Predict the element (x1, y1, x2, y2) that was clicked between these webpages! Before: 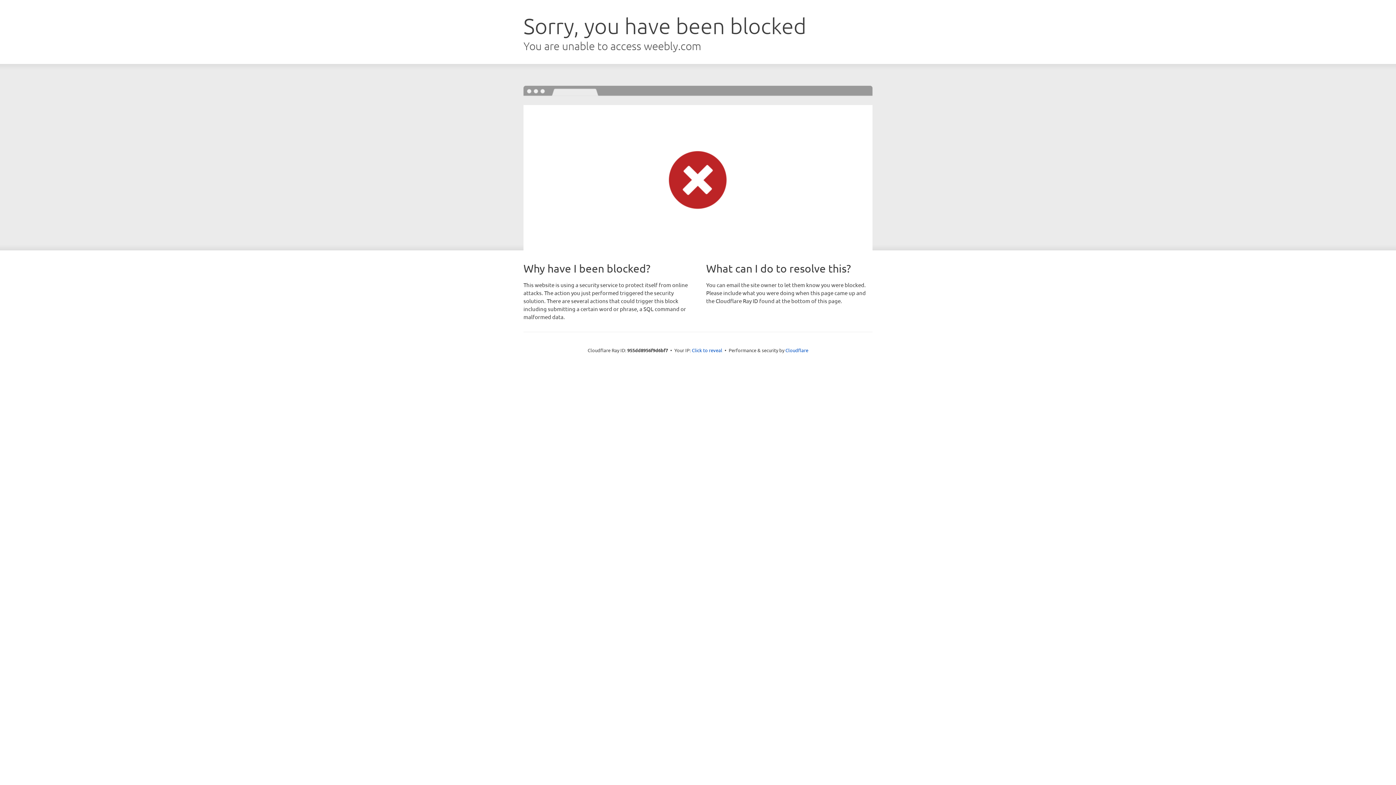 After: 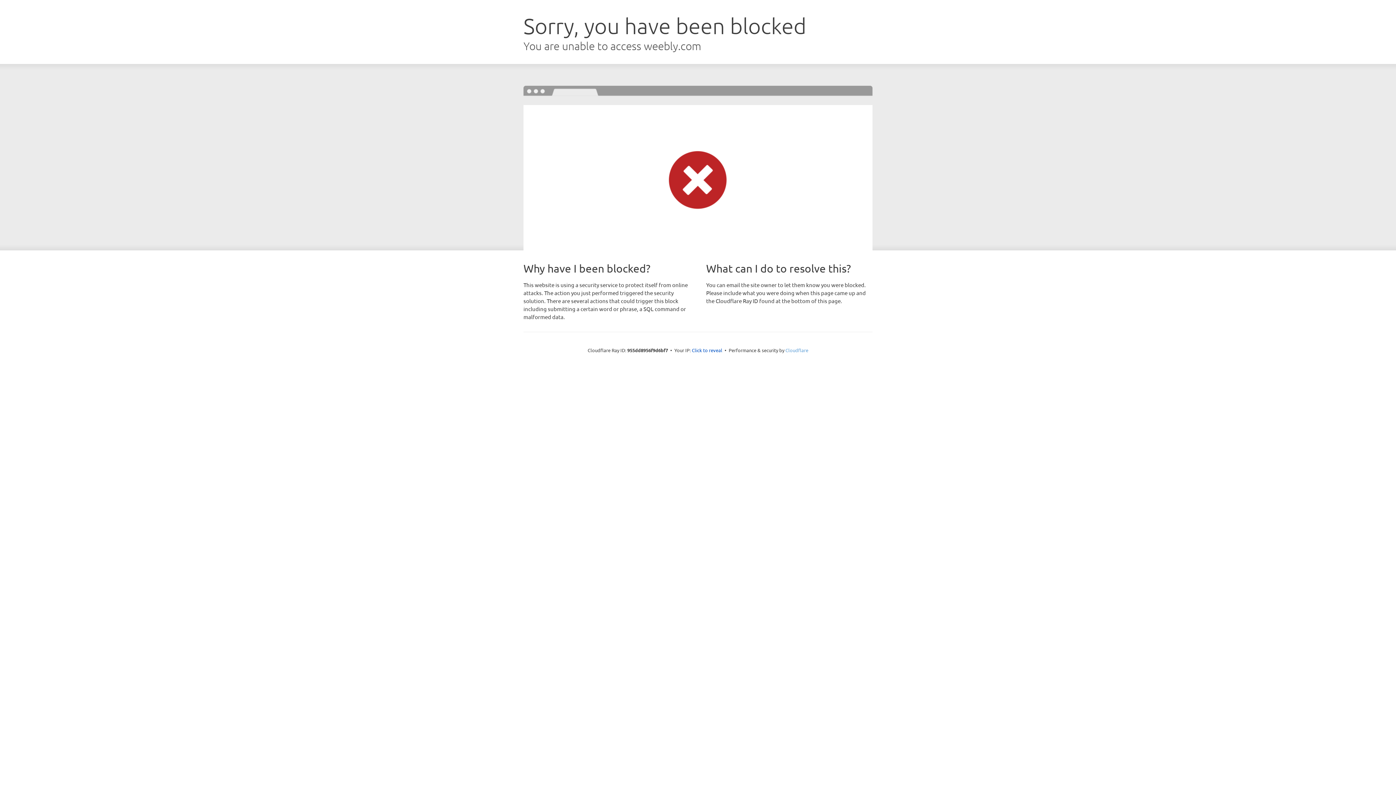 Action: bbox: (785, 347, 808, 353) label: Cloudflare